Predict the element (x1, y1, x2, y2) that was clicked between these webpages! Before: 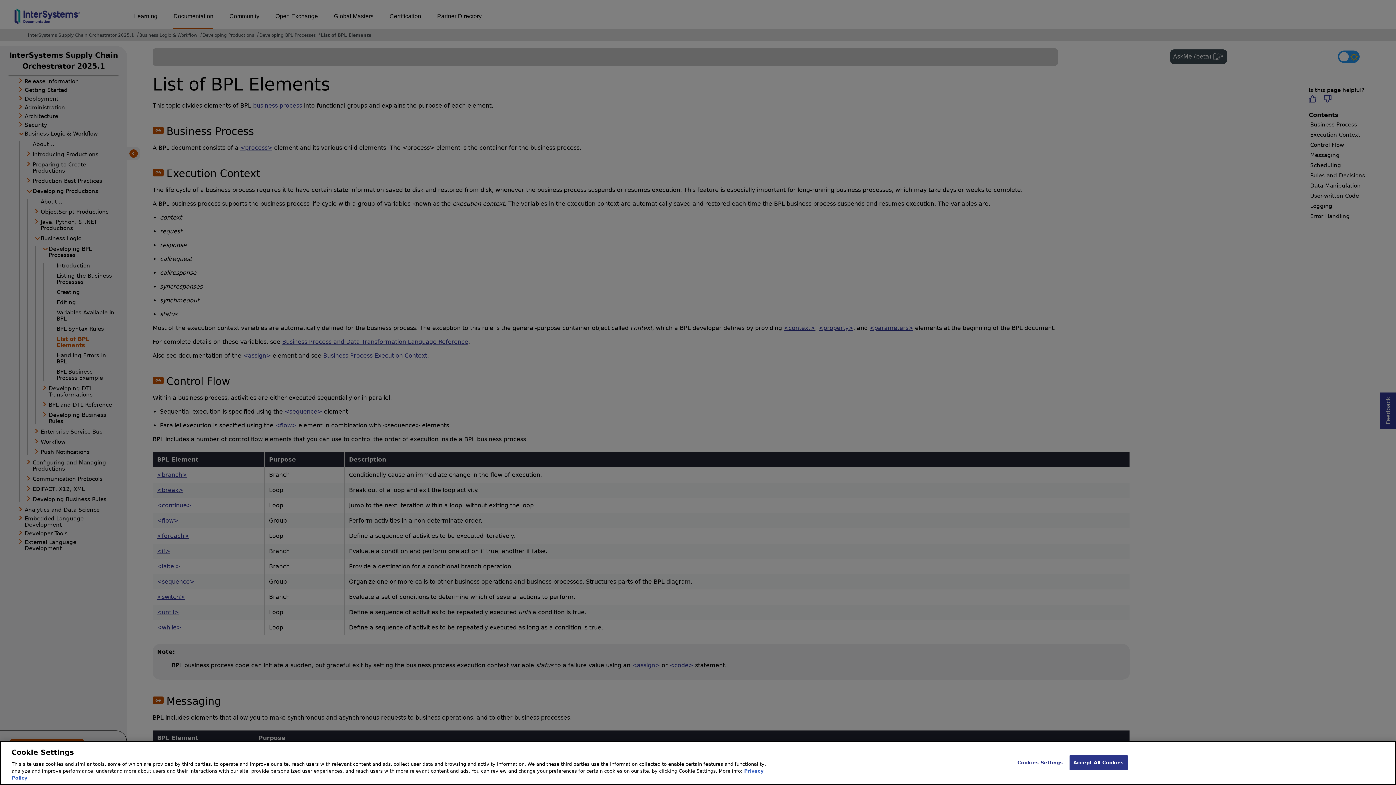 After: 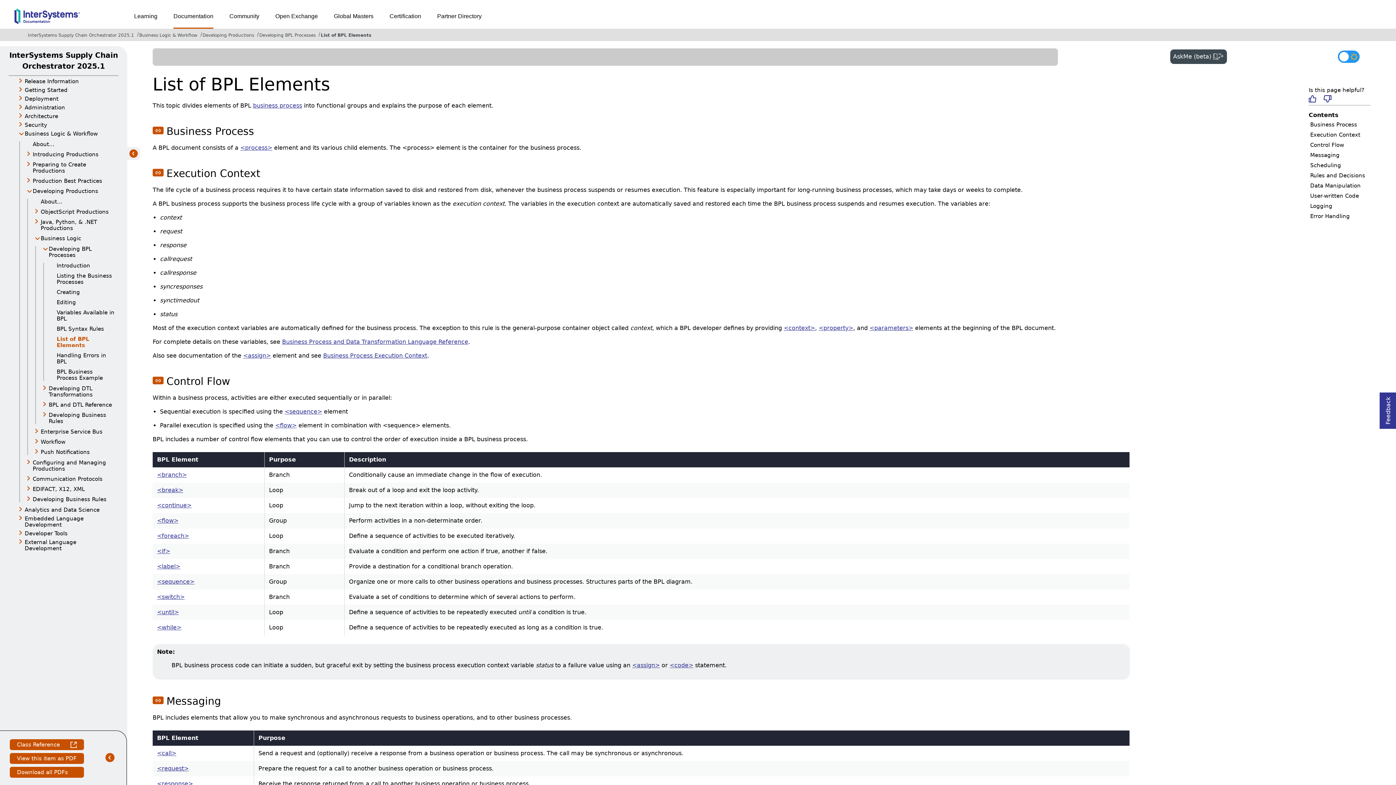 Action: label: Accept All Cookies bbox: (1069, 755, 1128, 770)